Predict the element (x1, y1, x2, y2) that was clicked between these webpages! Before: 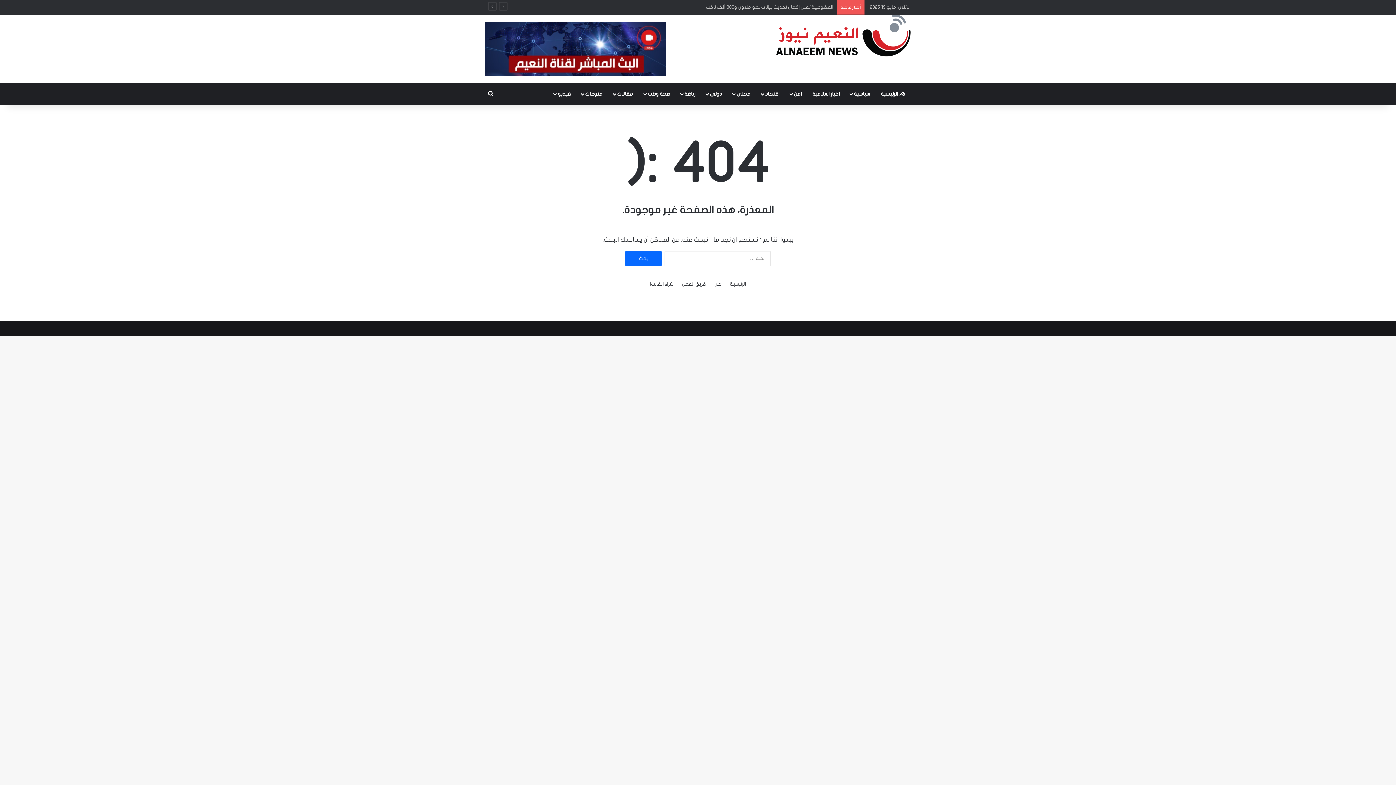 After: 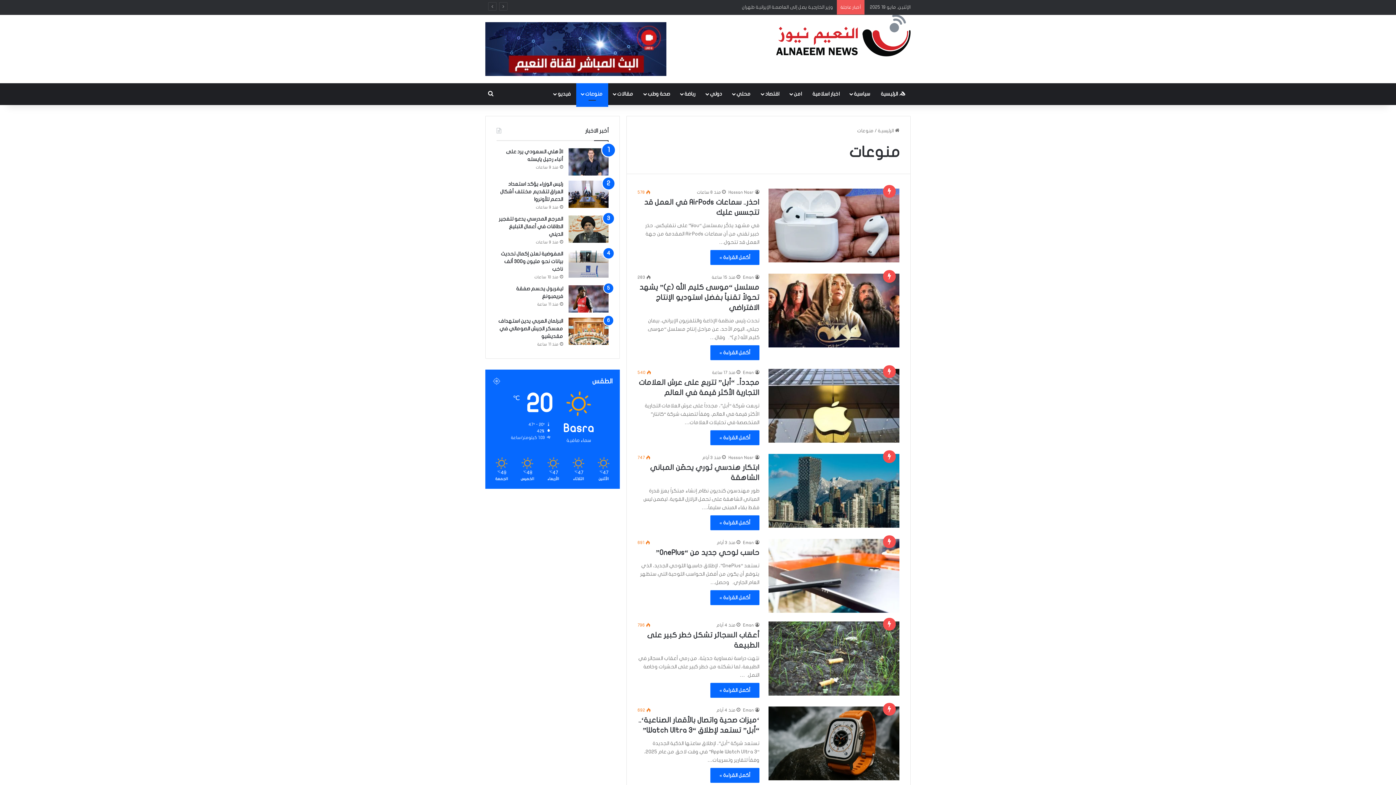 Action: label: منوعات bbox: (576, 83, 608, 105)